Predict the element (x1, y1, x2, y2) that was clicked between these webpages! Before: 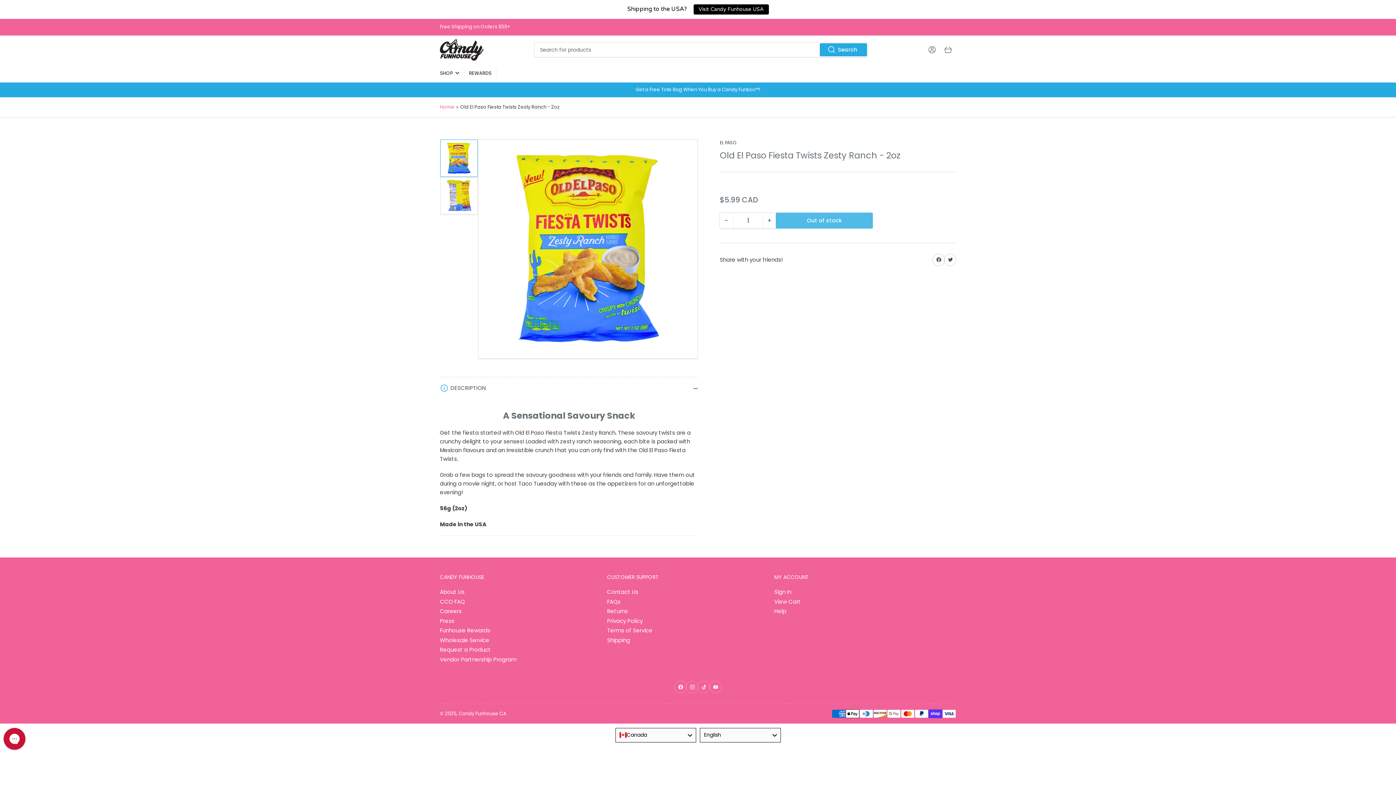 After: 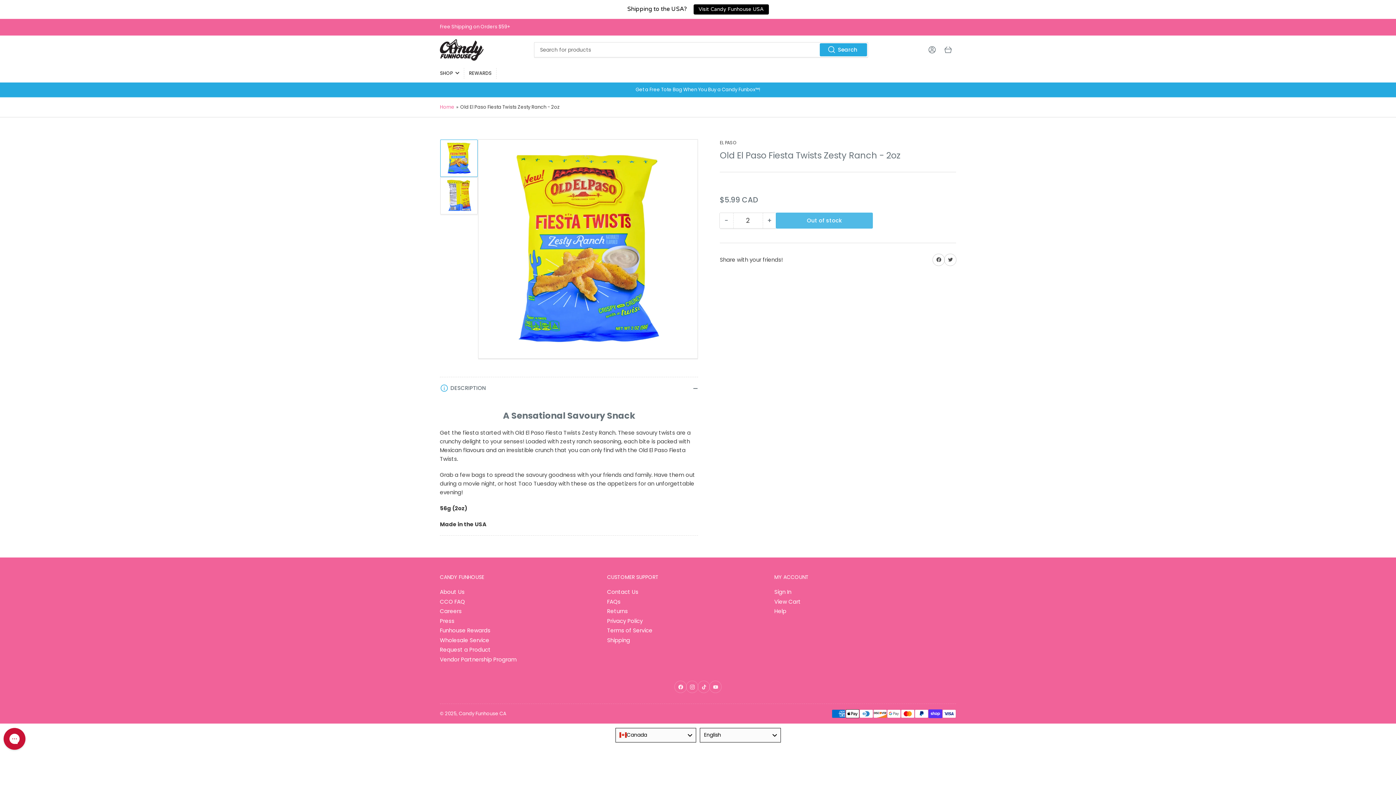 Action: bbox: (763, 212, 776, 228) label: +
Increase quantity for Old El Paso Fiesta Twists Zesty Ranch - 2oz